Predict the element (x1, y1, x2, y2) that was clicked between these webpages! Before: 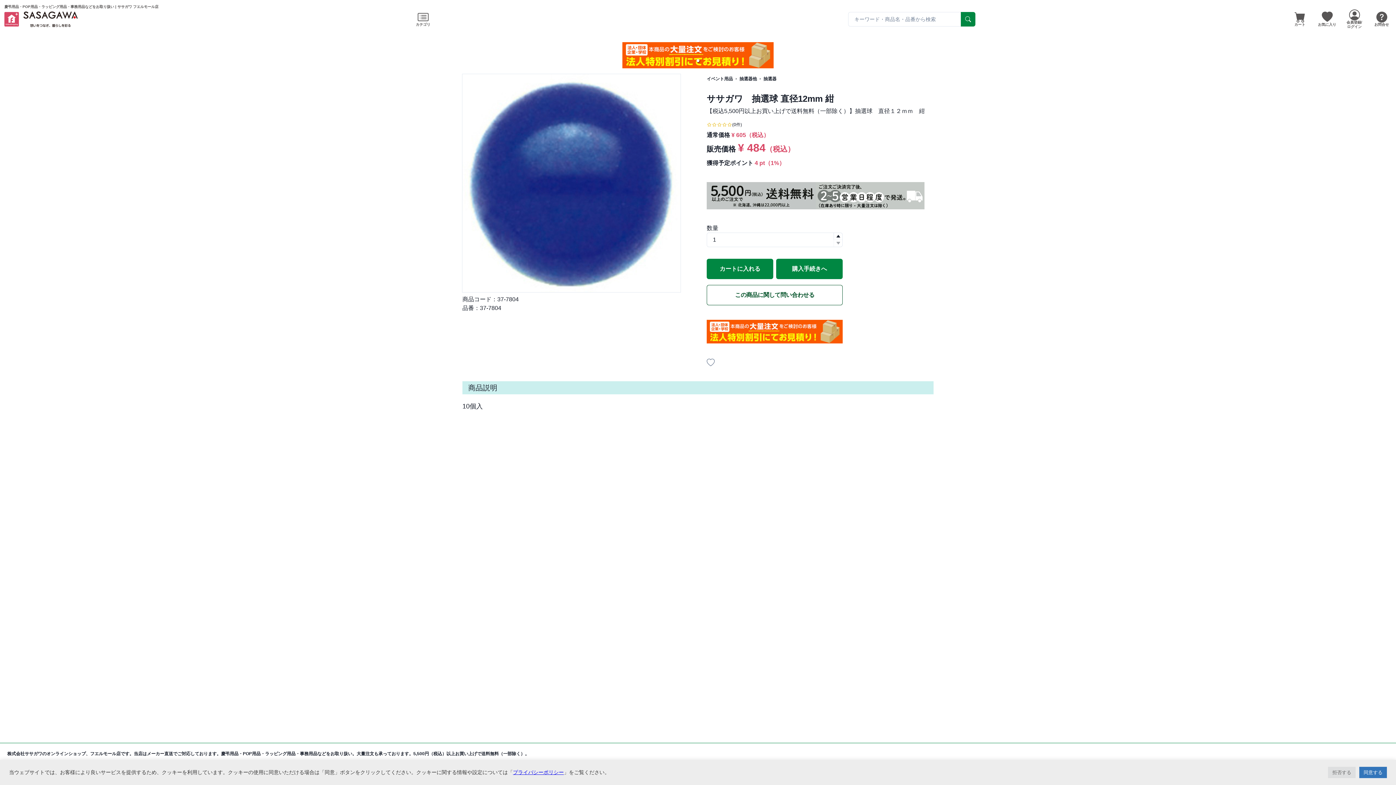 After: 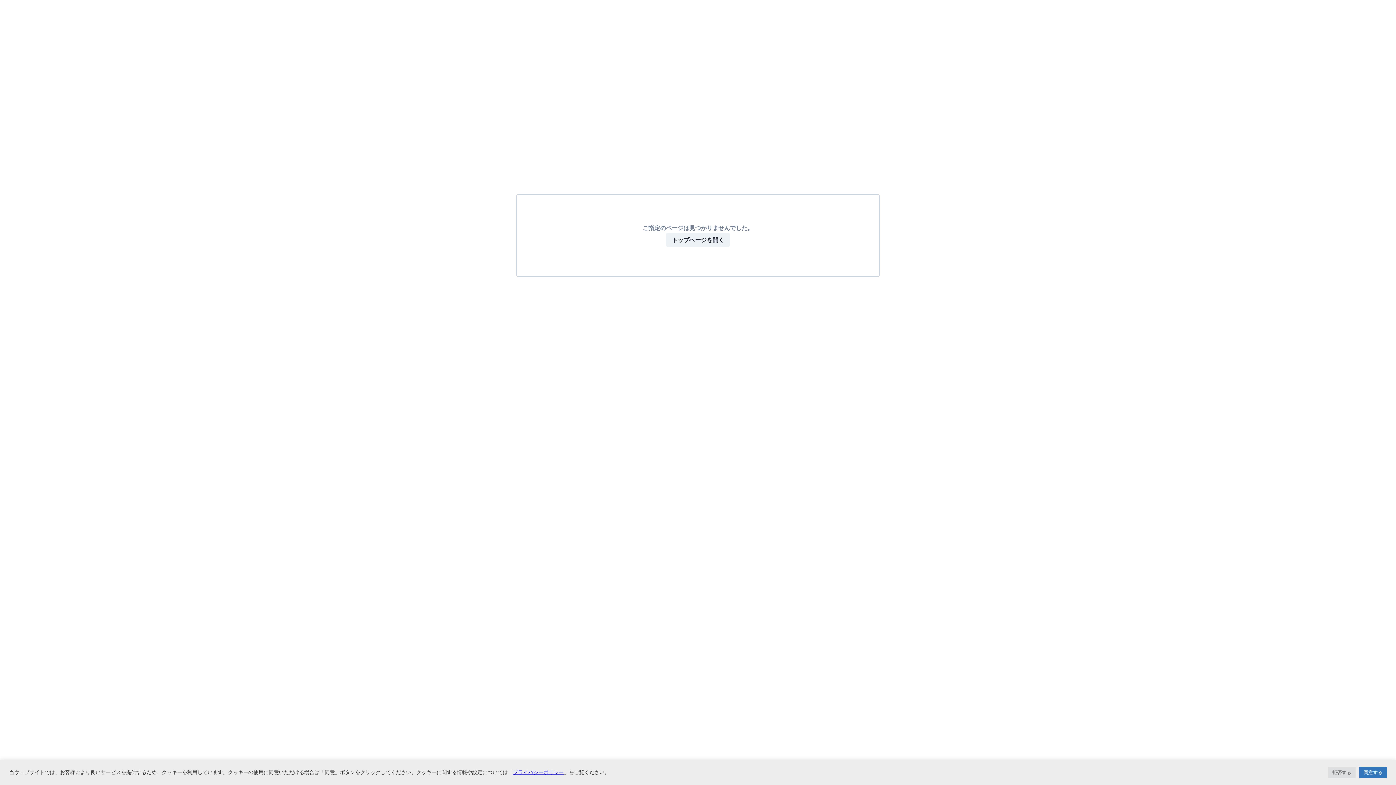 Action: bbox: (706, 291, 843, 297) label: この商品に関して問い合わせる